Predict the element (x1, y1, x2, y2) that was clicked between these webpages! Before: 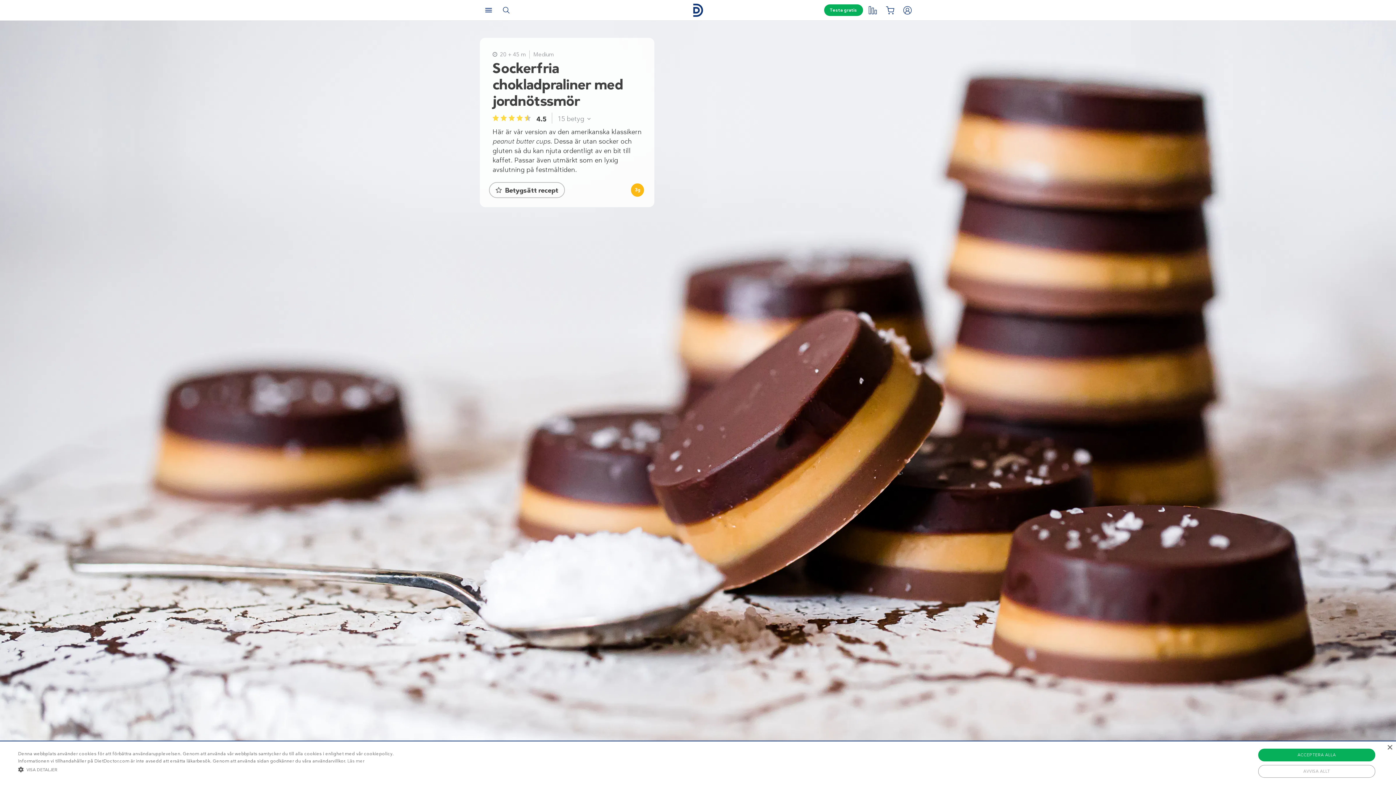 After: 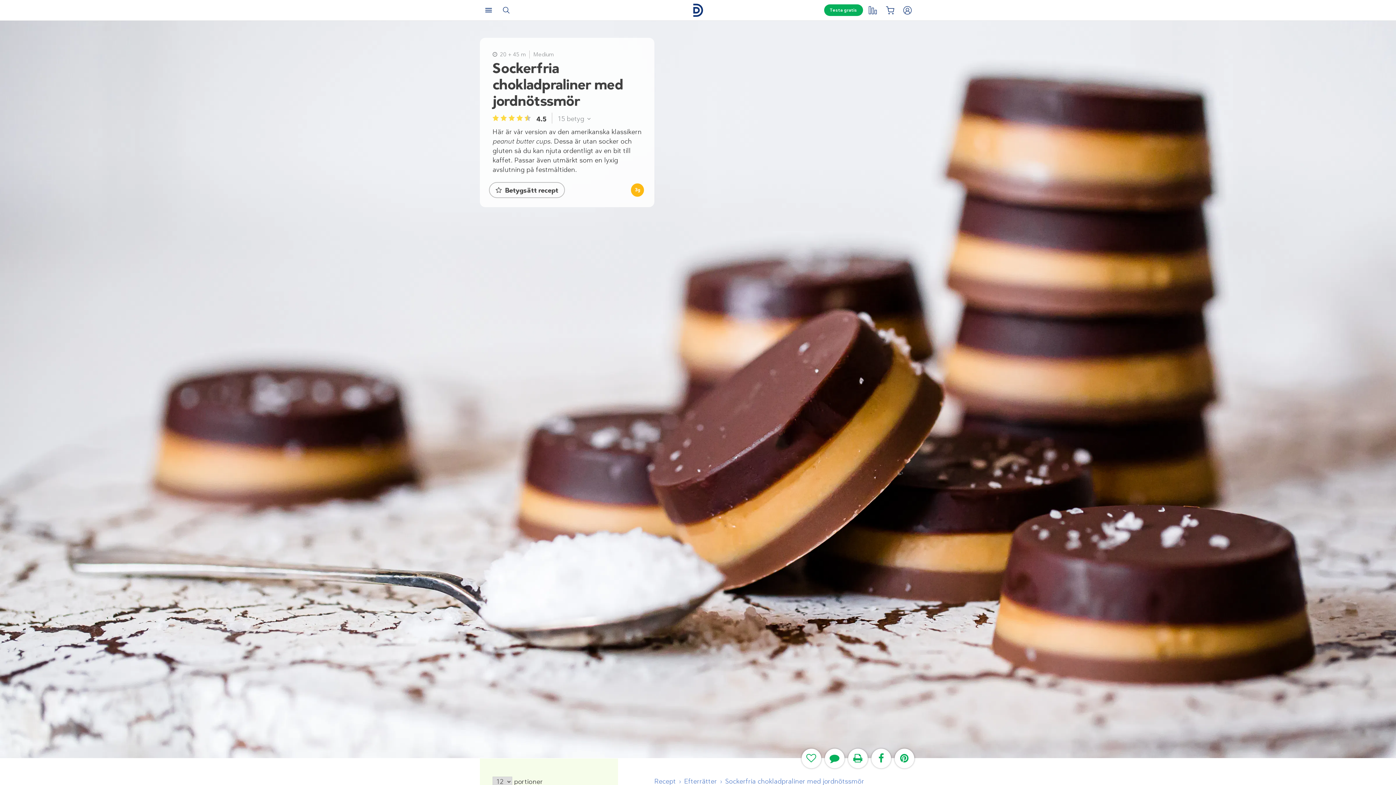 Action: bbox: (1258, 749, 1375, 761) label: ACCEPTERA ALLA